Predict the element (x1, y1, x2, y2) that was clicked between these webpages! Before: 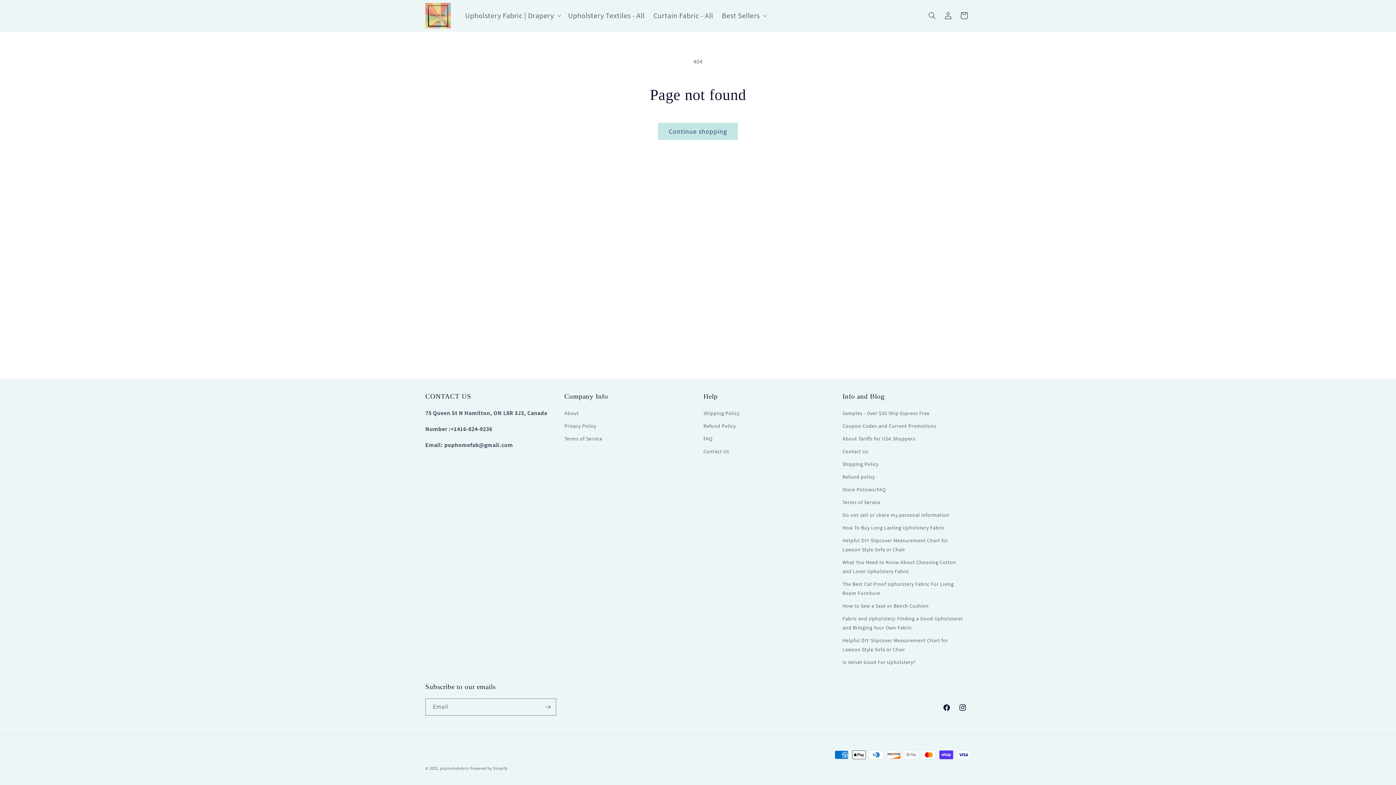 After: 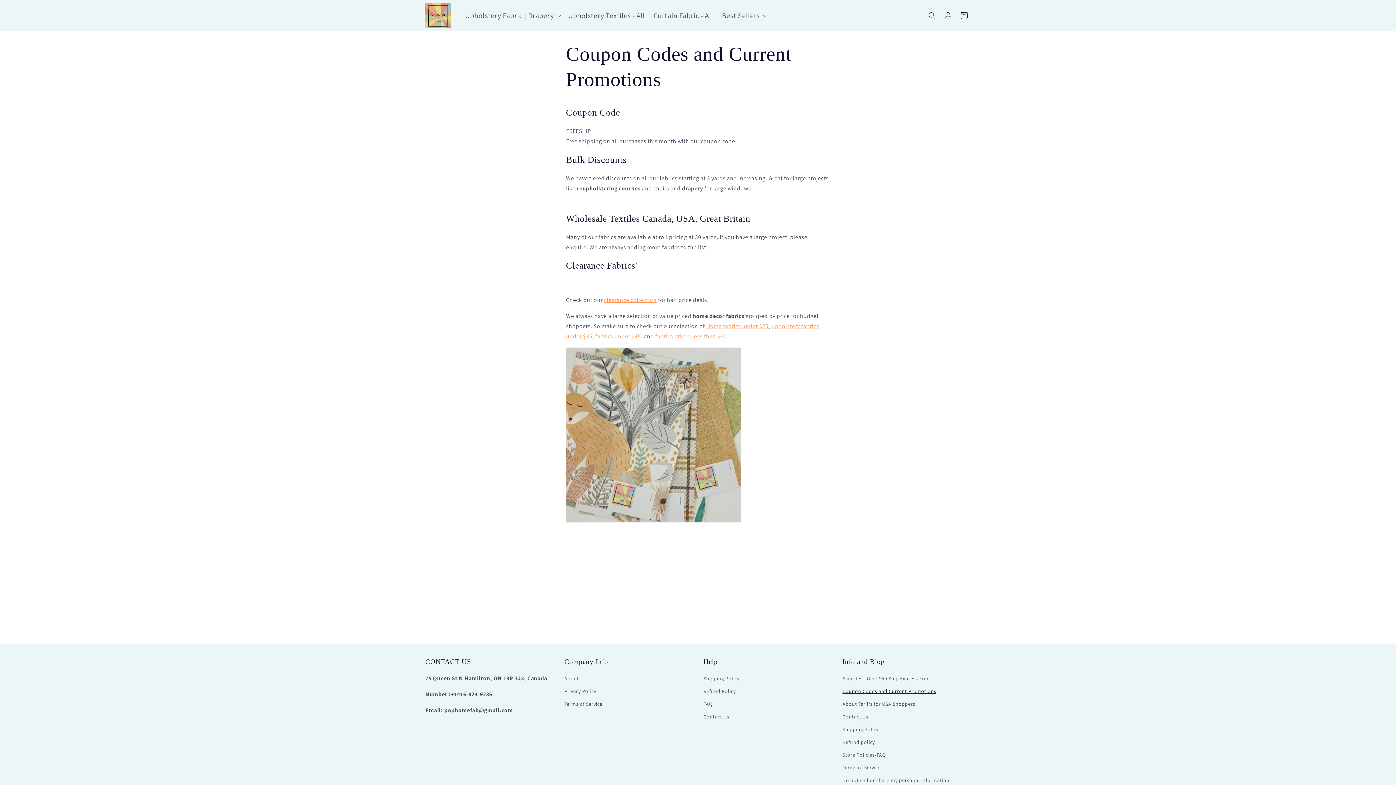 Action: bbox: (842, 420, 936, 432) label: Coupon Codes and Current Promotions